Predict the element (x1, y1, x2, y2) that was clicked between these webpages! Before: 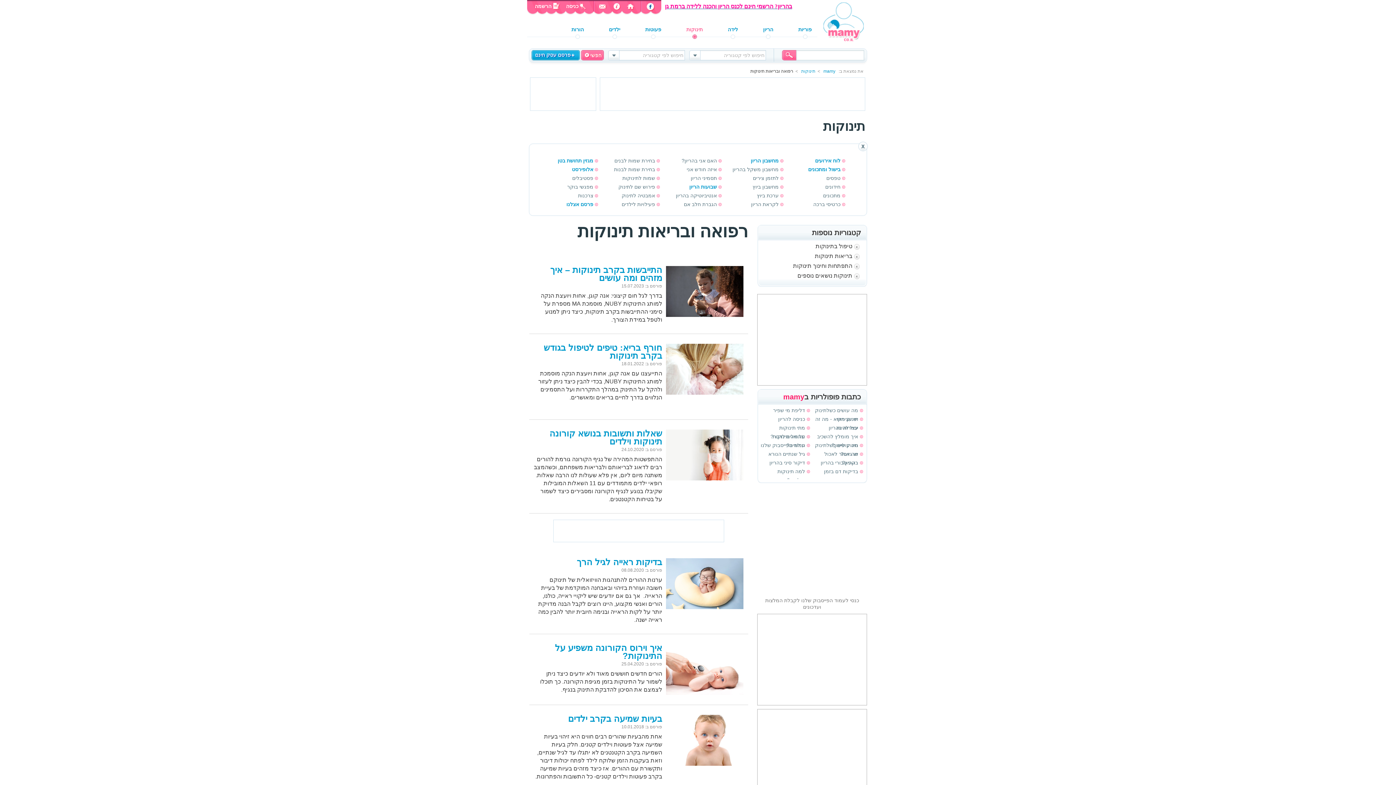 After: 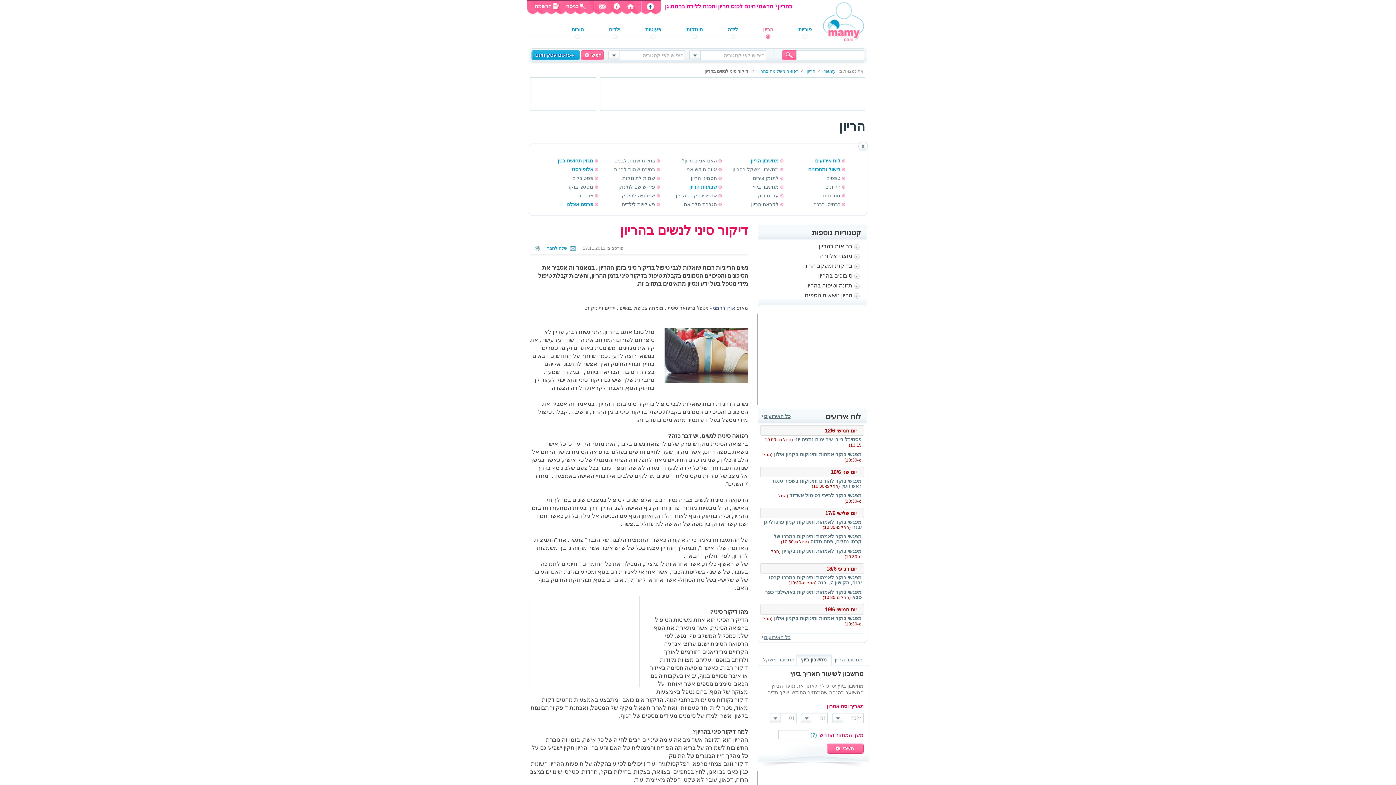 Action: label: דיקור סיני בהריון bbox: (760, 458, 810, 467)